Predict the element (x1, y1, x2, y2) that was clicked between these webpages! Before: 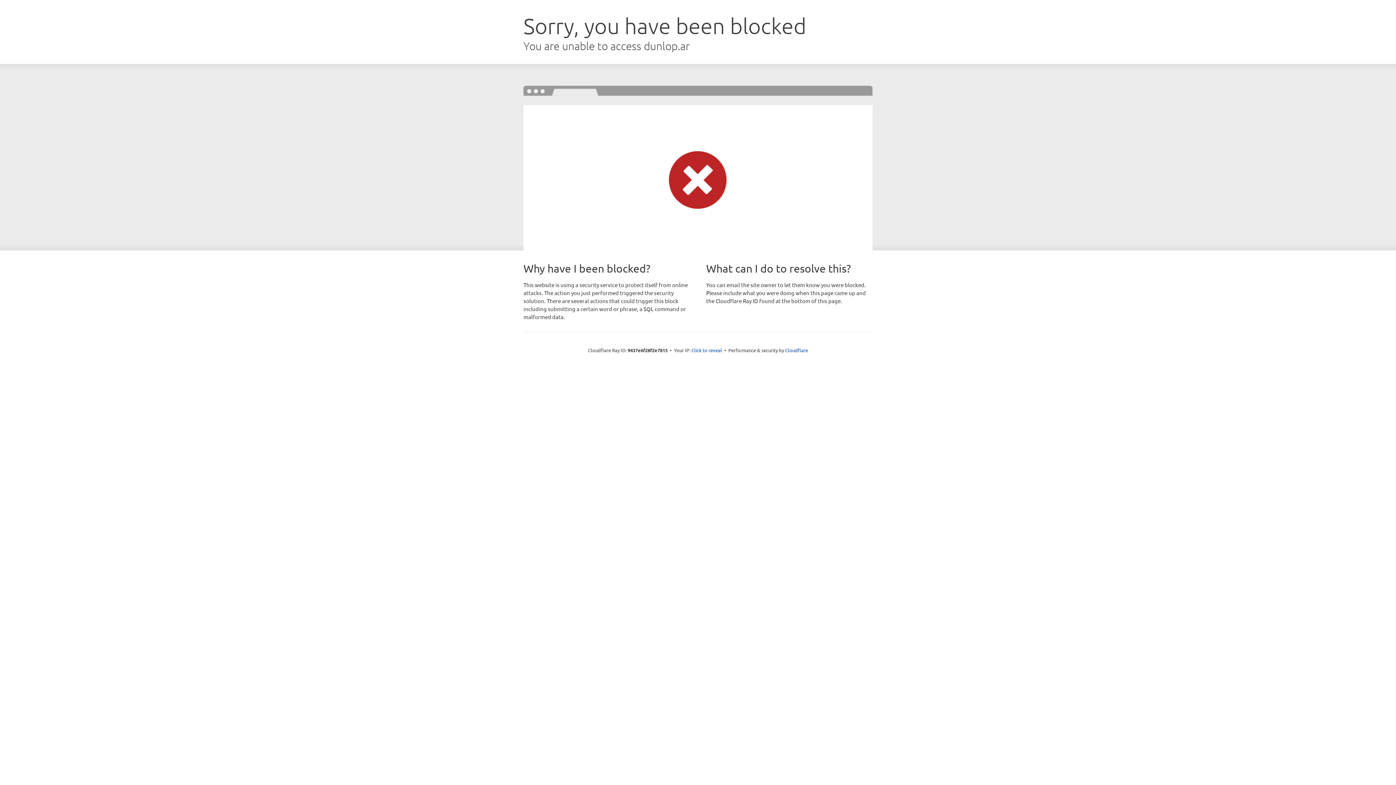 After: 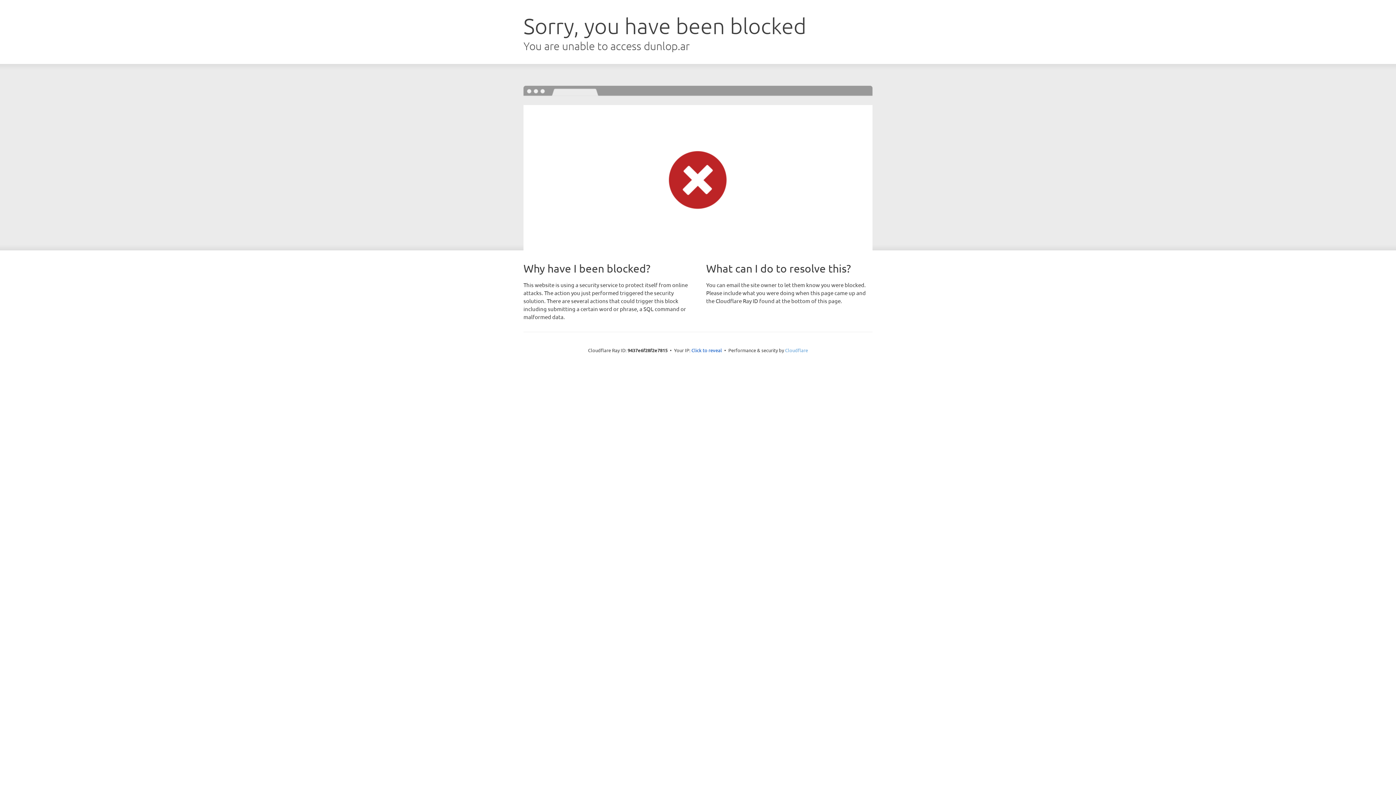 Action: bbox: (785, 347, 808, 353) label: Cloudflare